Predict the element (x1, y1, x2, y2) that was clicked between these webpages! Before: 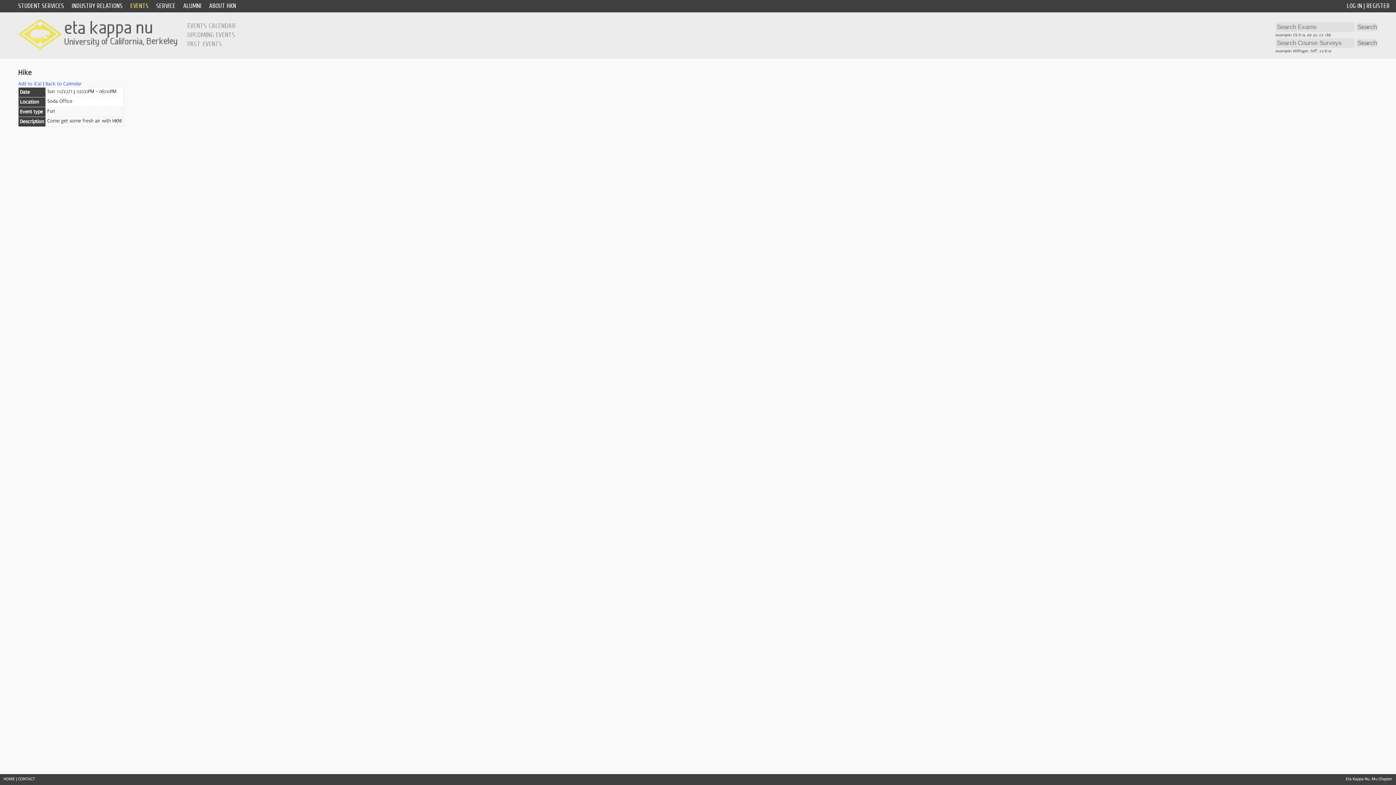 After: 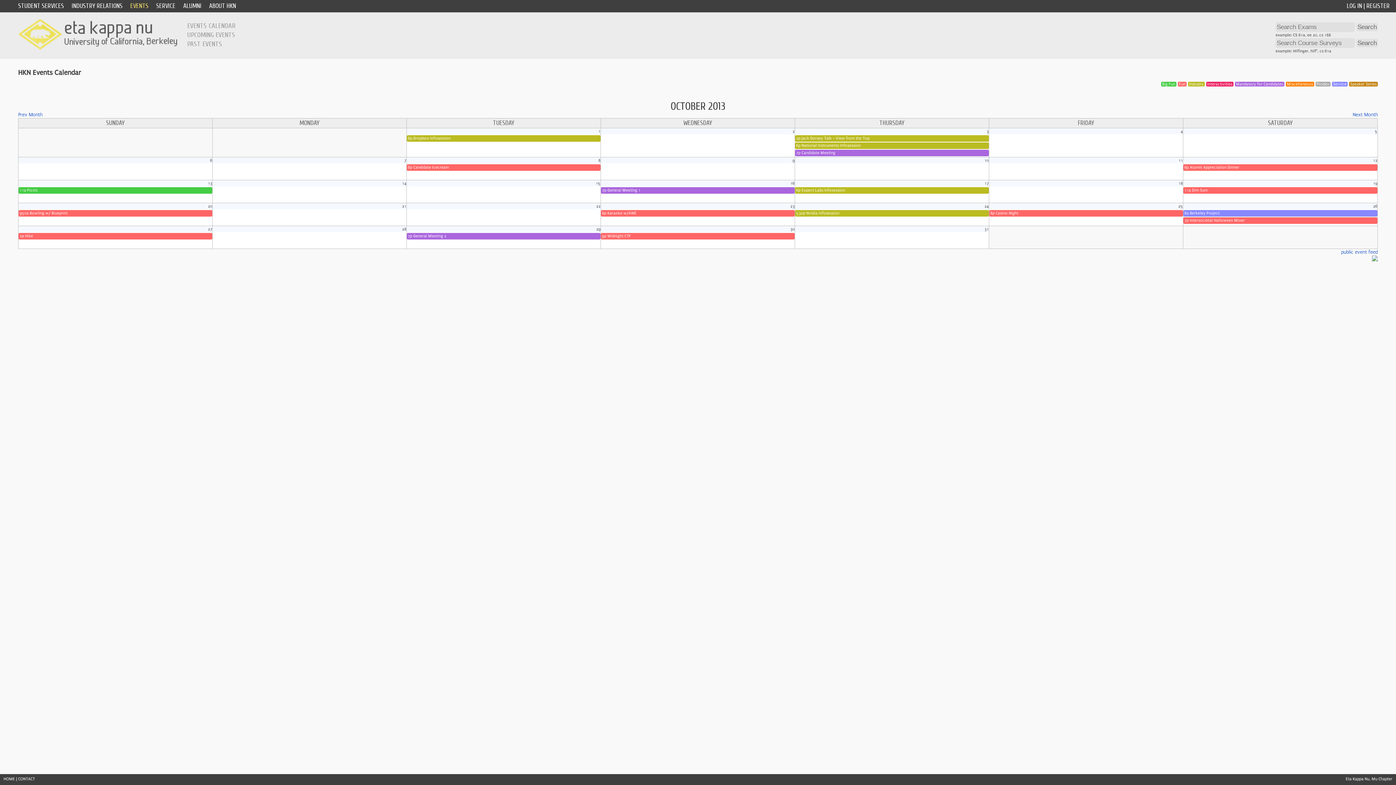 Action: bbox: (45, 81, 81, 86) label: Back to Calendar